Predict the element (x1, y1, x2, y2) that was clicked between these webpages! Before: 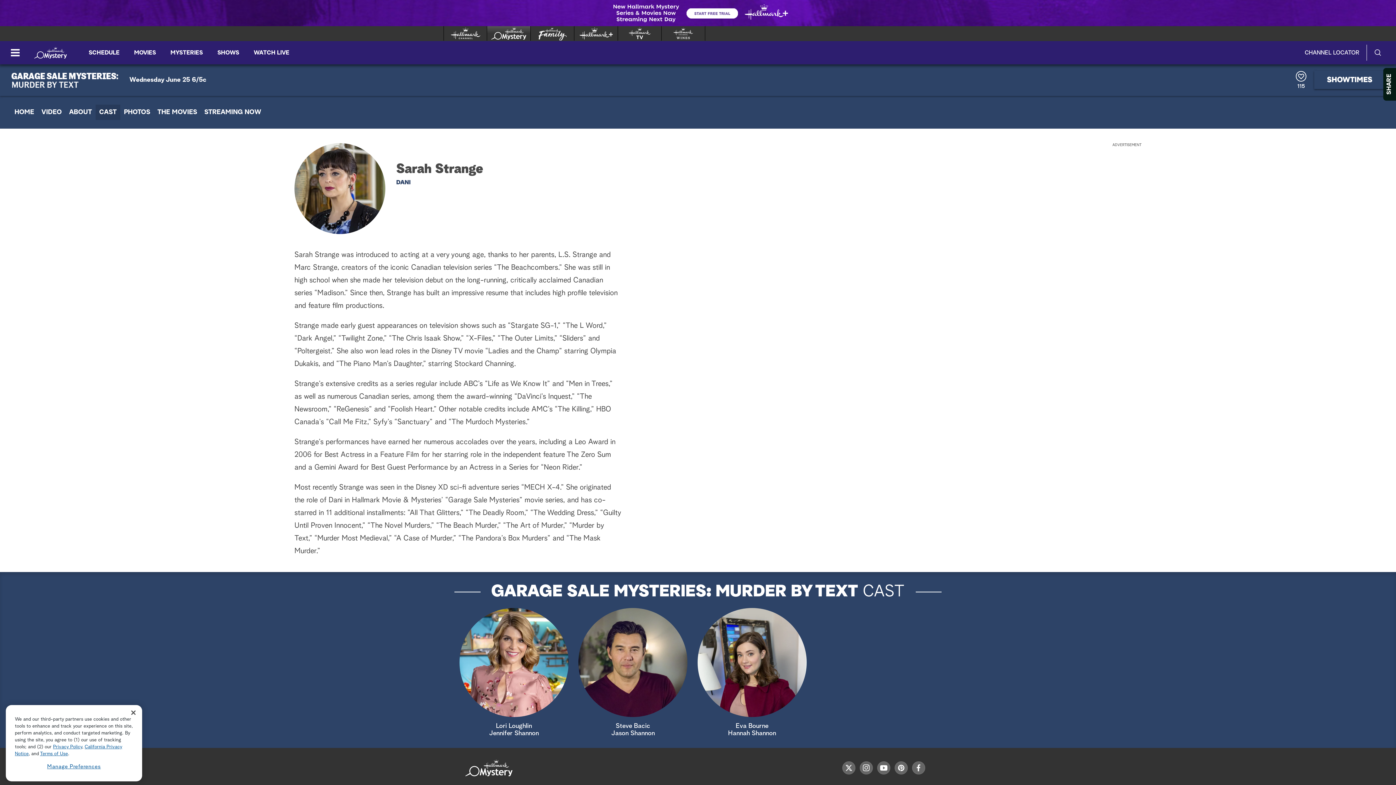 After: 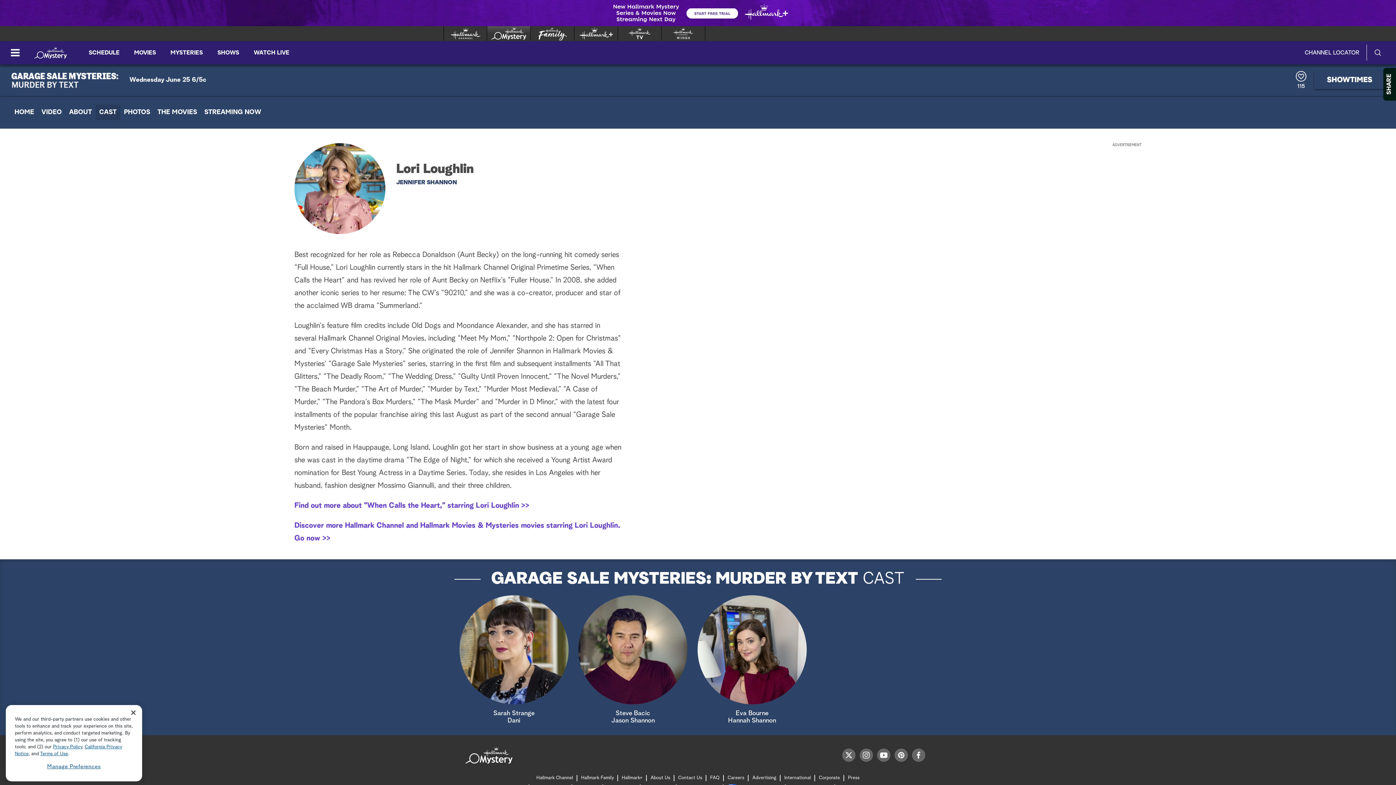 Action: label: Lori Loughlin
Jennifer Shannon bbox: (454, 608, 573, 737)